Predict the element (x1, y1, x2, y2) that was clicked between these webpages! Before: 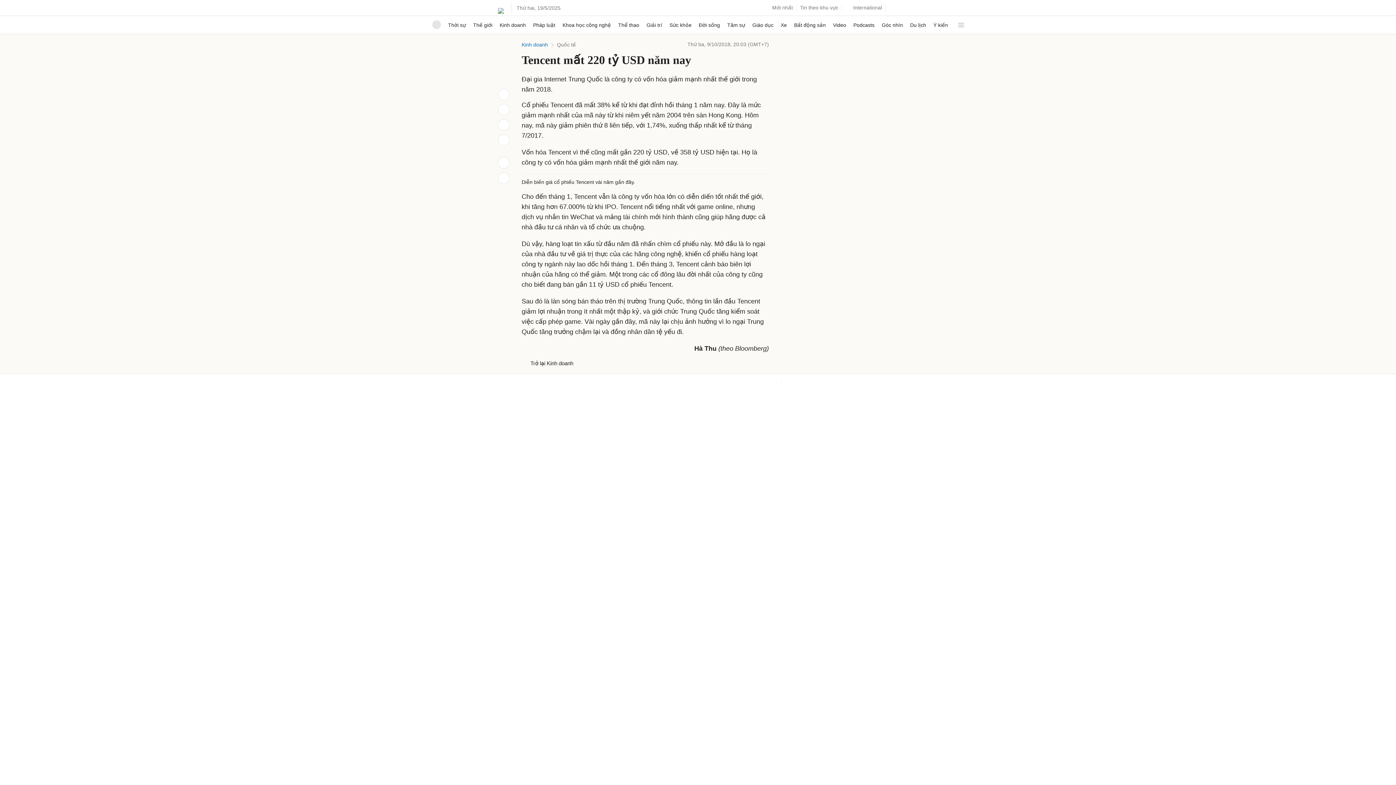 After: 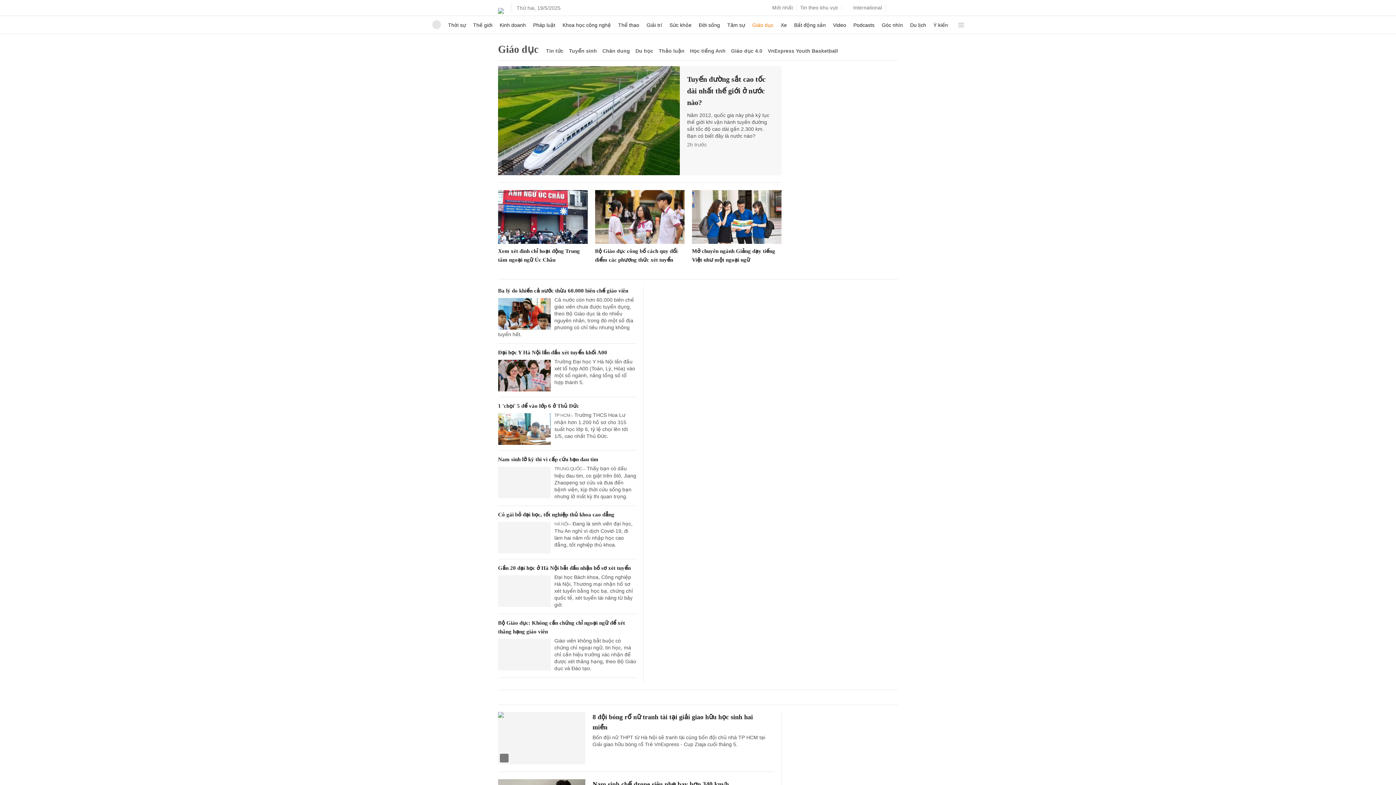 Action: label: Giáo dục bbox: (752, 16, 773, 33)